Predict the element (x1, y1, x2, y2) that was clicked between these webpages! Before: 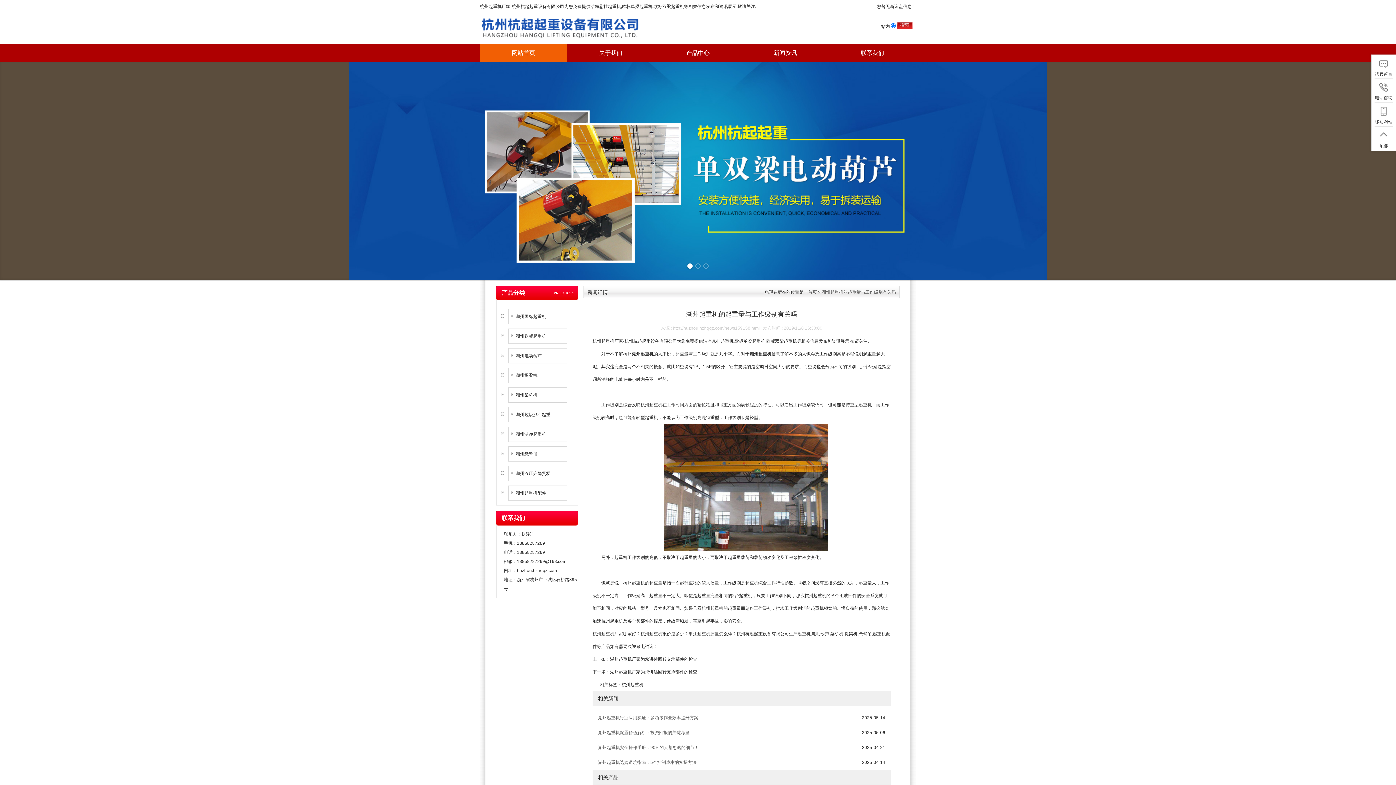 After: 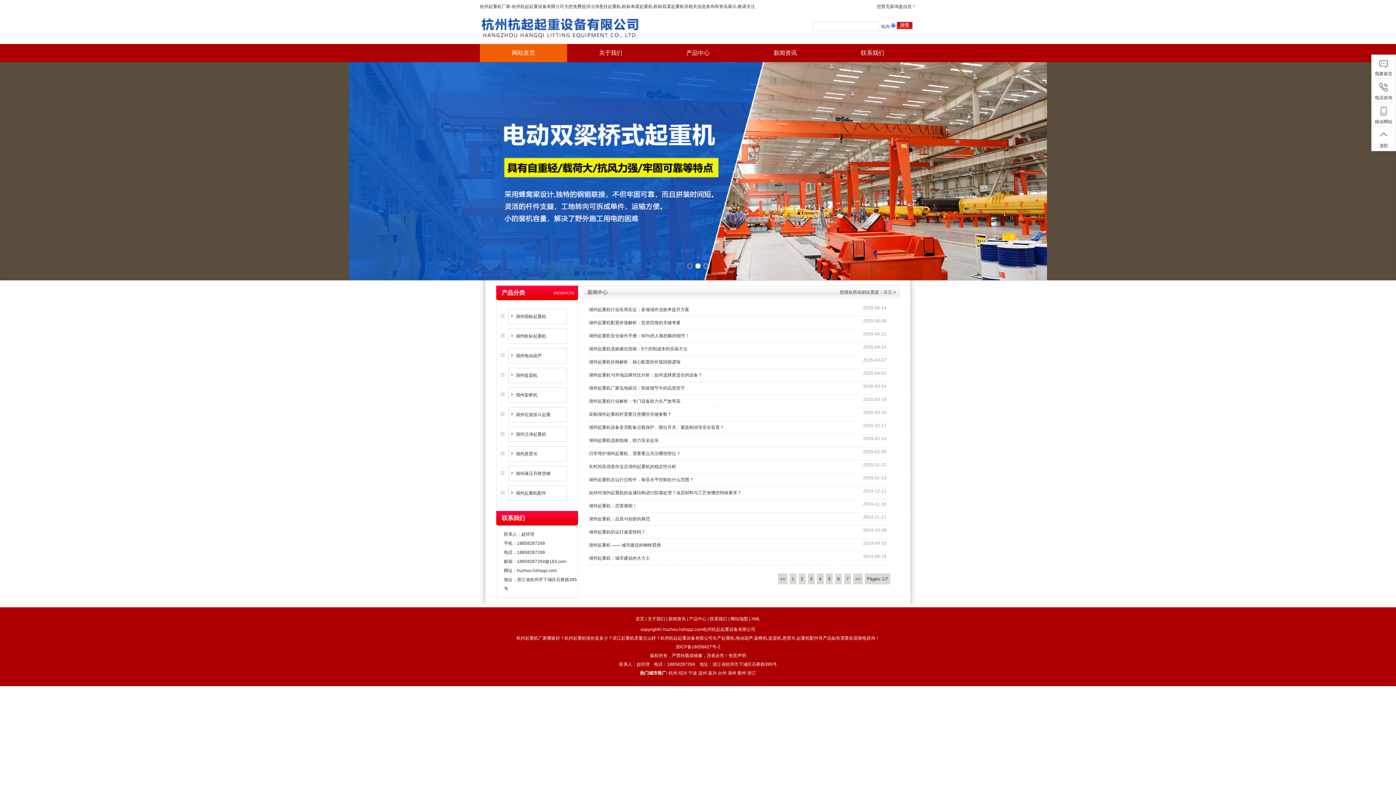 Action: bbox: (621, 682, 643, 687) label: 杭州起重机